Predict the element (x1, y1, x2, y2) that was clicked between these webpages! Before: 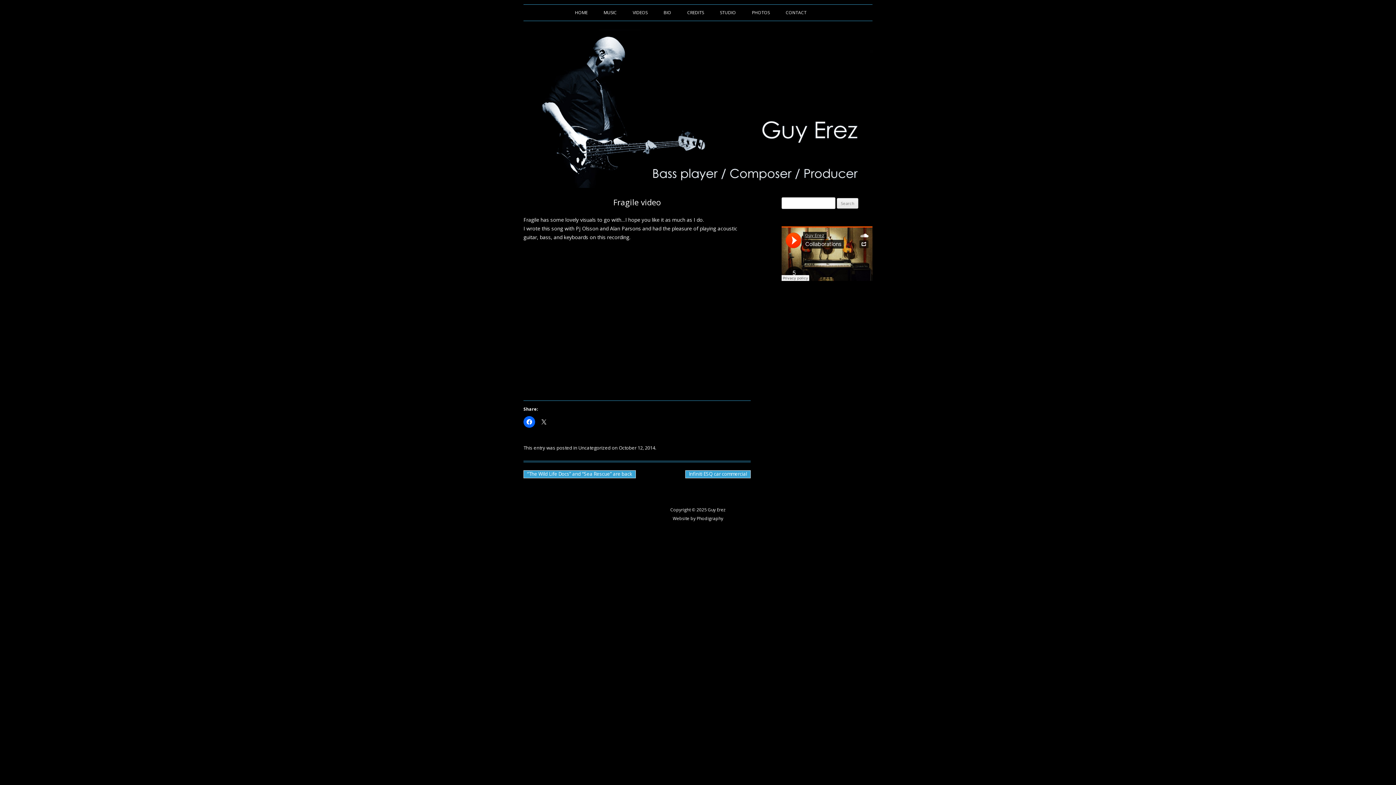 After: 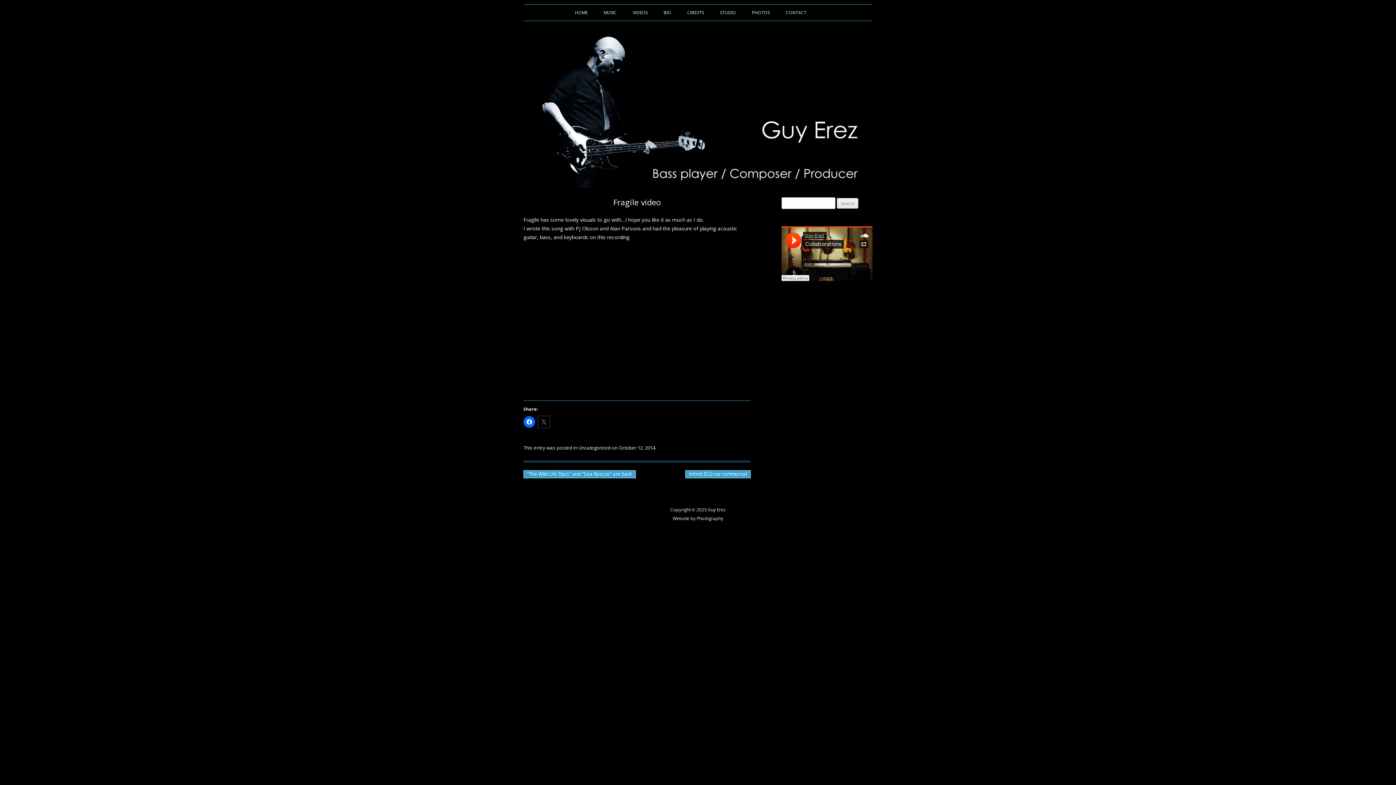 Action: bbox: (538, 416, 549, 428)